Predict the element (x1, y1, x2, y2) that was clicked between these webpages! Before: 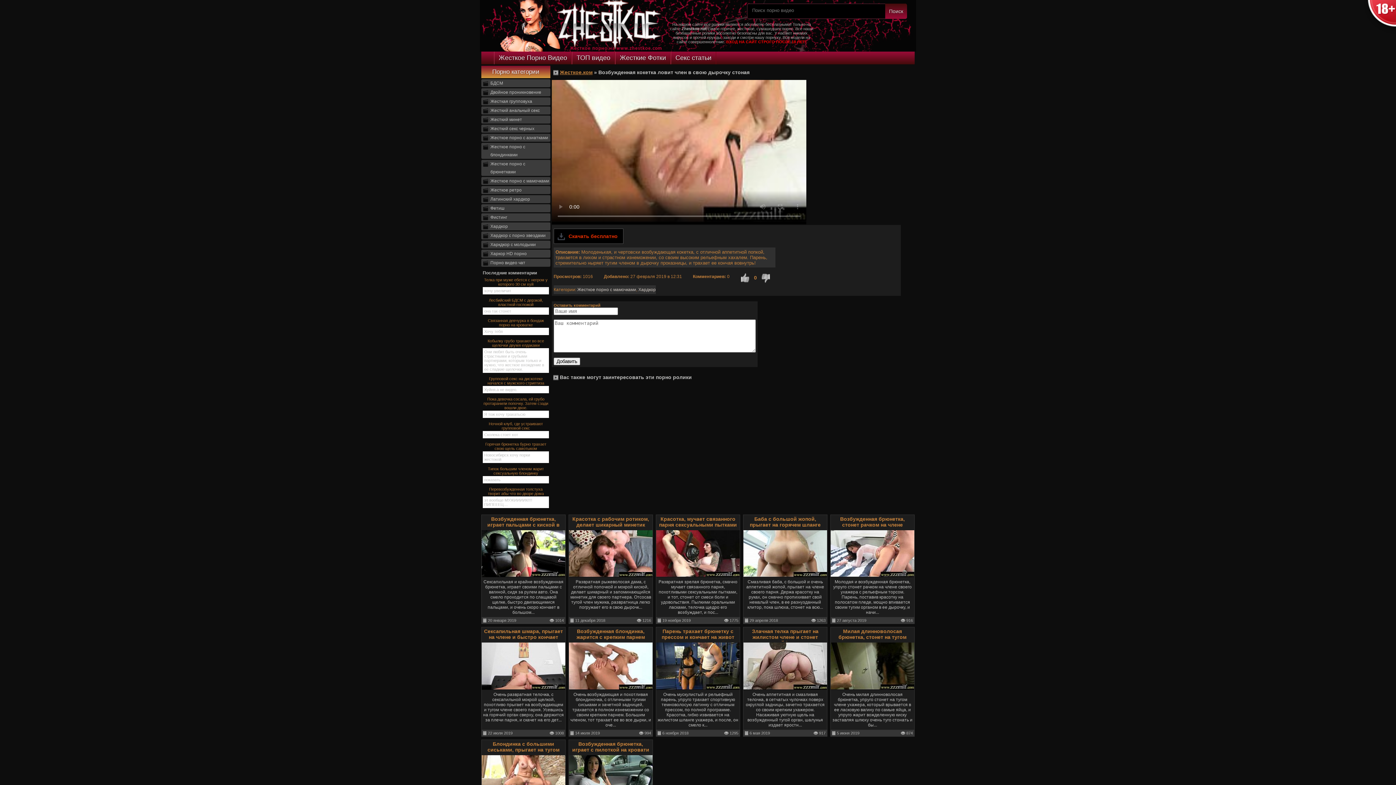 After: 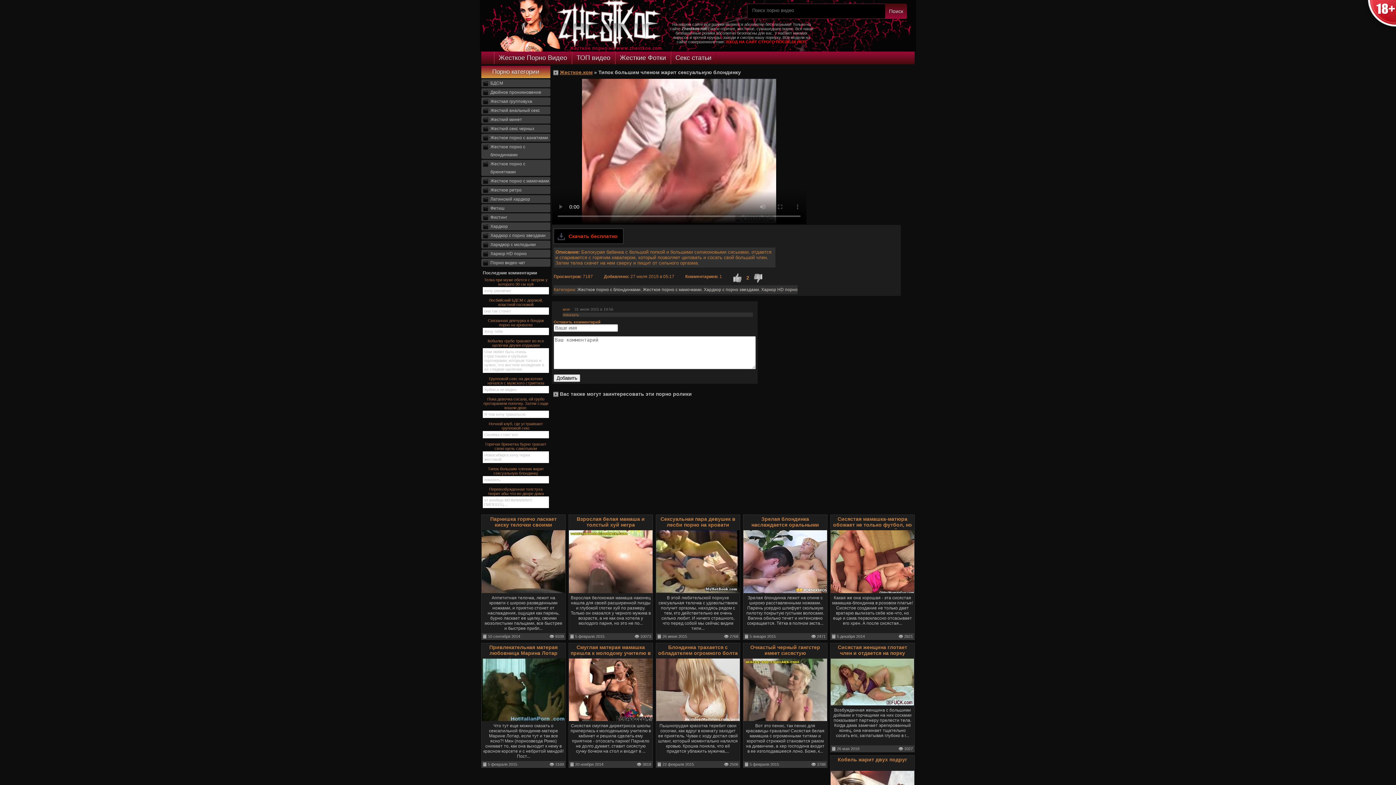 Action: label: Типок большим членом жарит сексуальную блондинку bbox: (488, 466, 544, 475)